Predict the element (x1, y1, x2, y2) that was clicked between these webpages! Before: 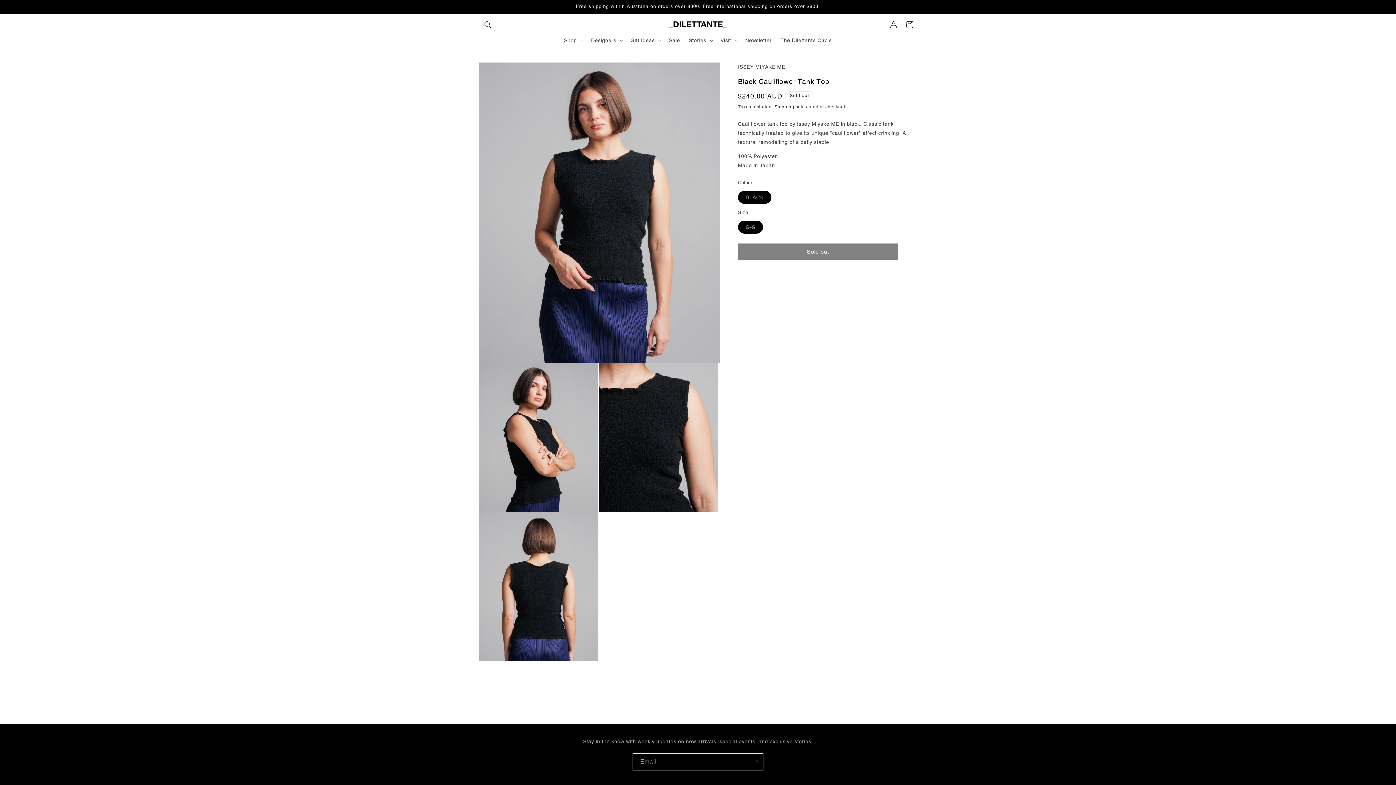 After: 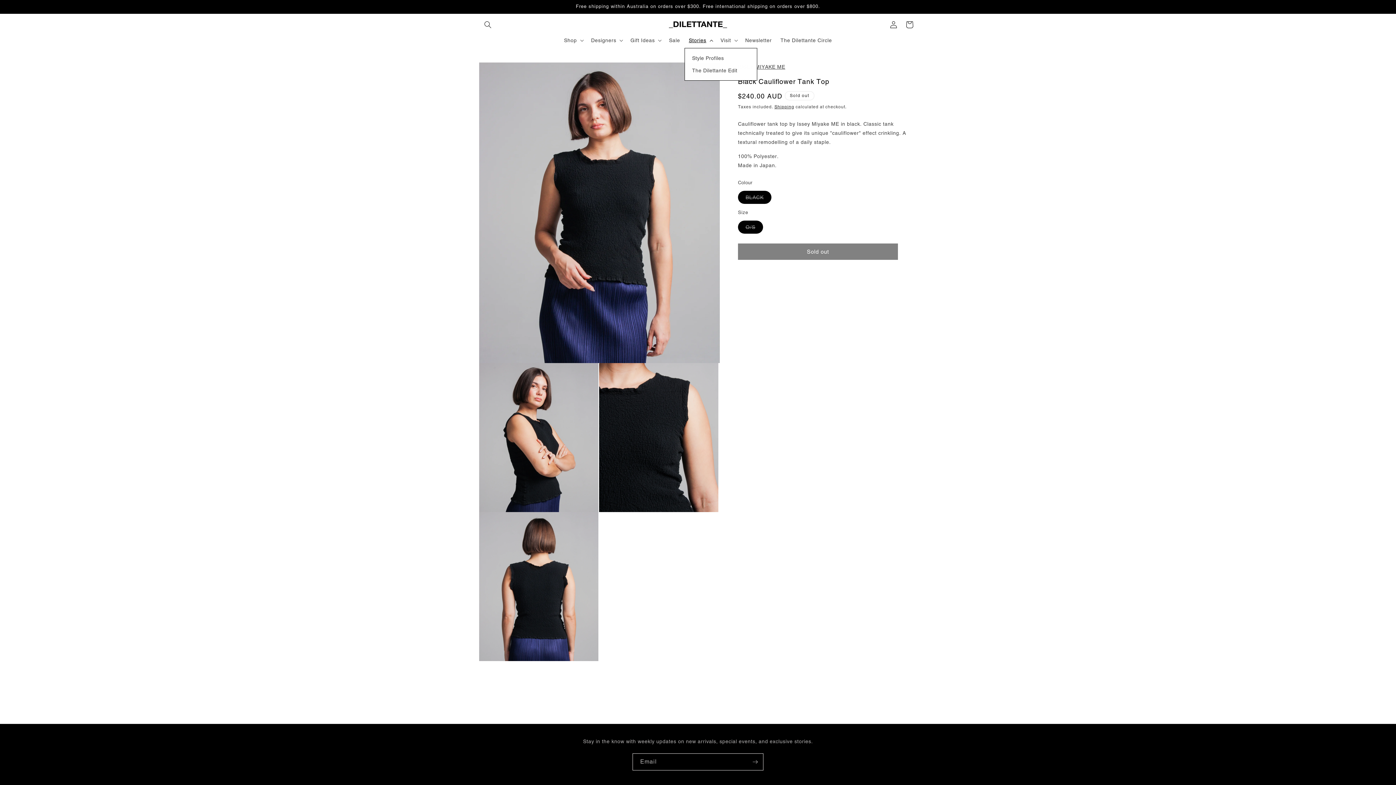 Action: label: Stories bbox: (684, 32, 716, 48)